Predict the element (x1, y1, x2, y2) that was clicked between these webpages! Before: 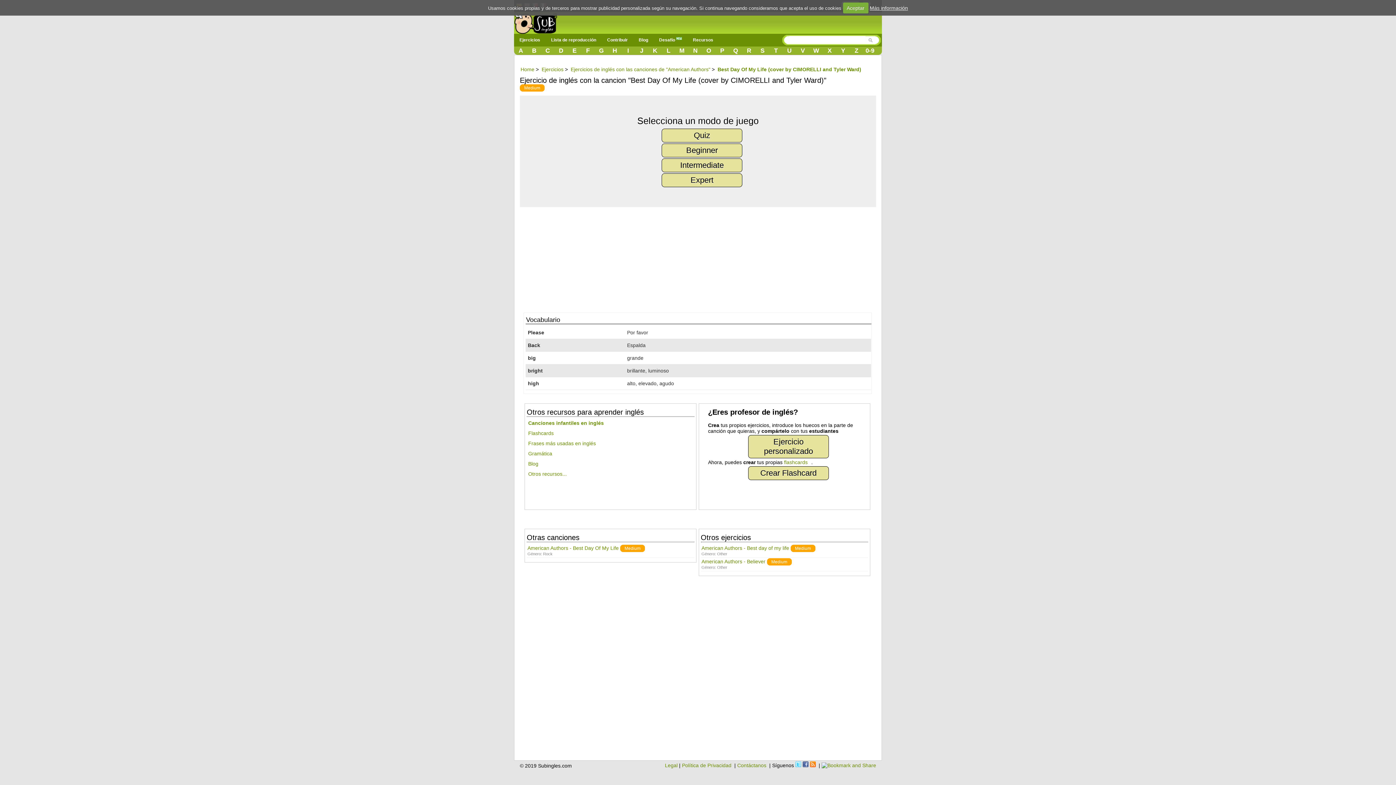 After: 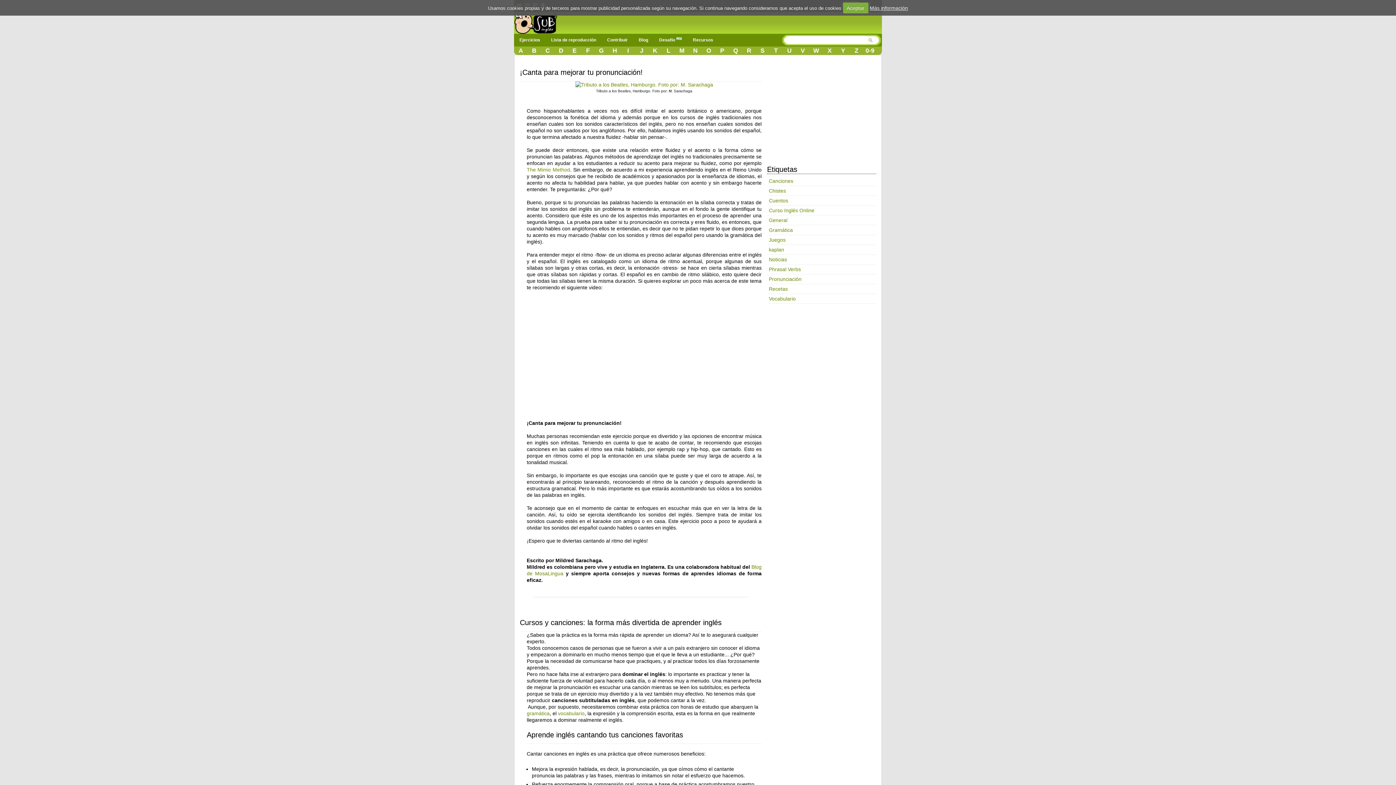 Action: bbox: (635, 34, 655, 45) label: Blog